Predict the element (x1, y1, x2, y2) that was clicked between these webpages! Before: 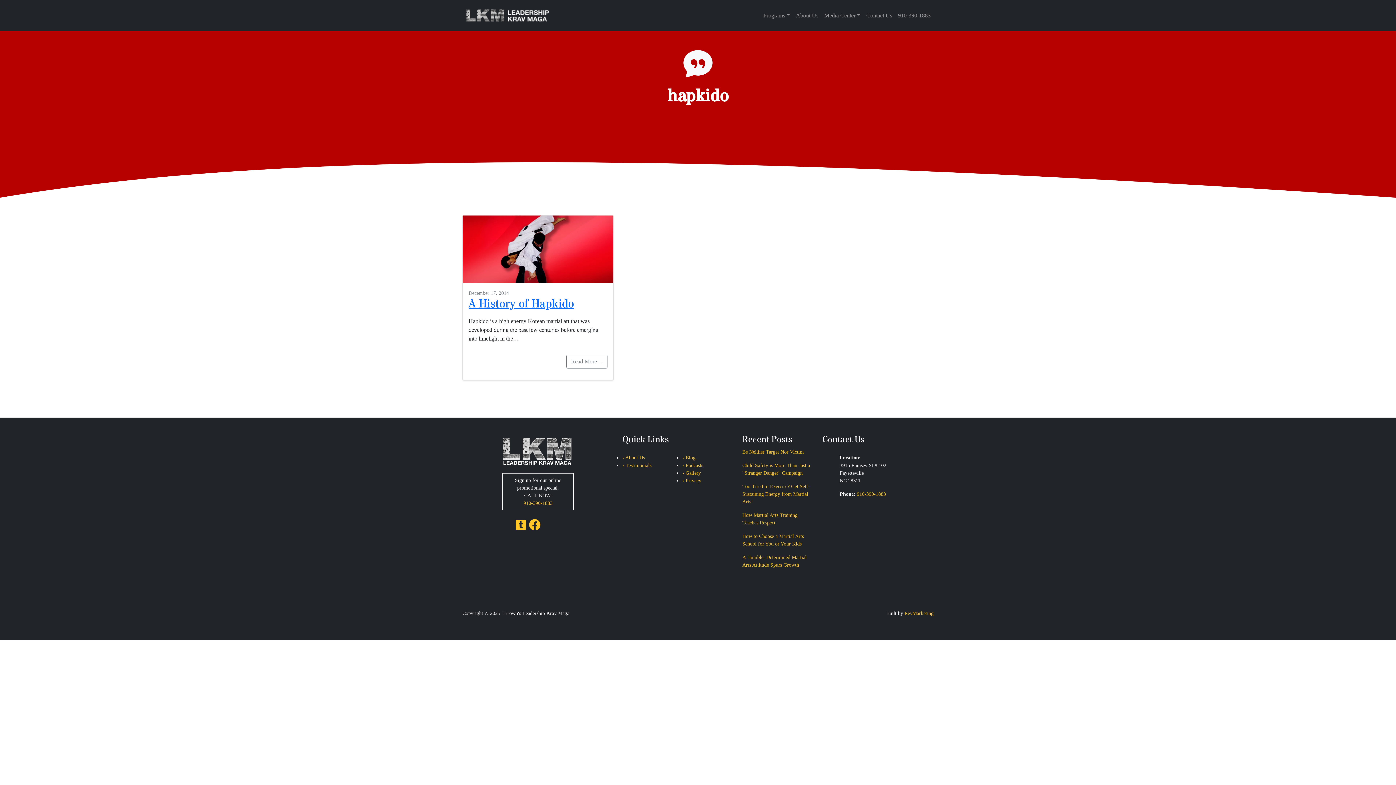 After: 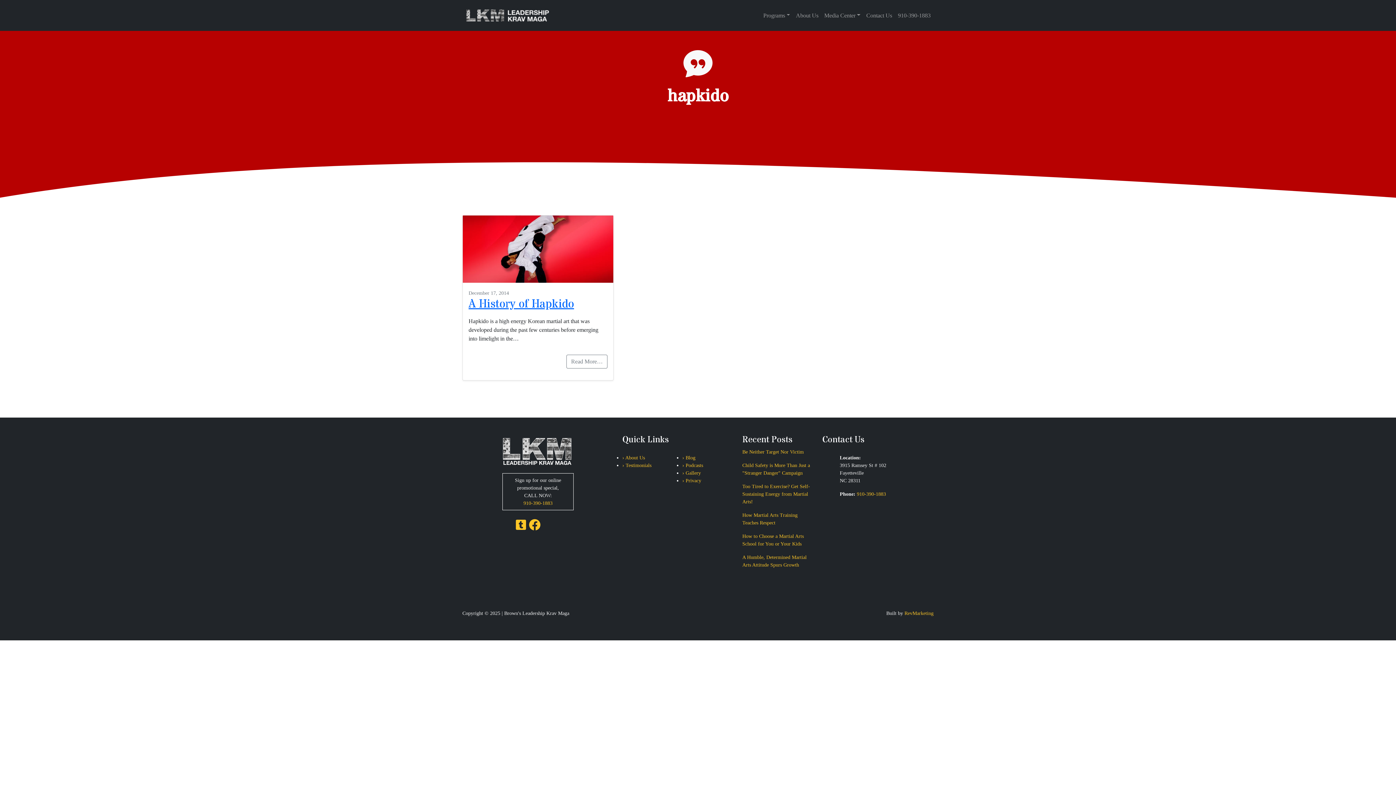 Action: label: 3915 Ramsey St # 102 Fayetteville
NC 28311 bbox: (840, 462, 886, 483)